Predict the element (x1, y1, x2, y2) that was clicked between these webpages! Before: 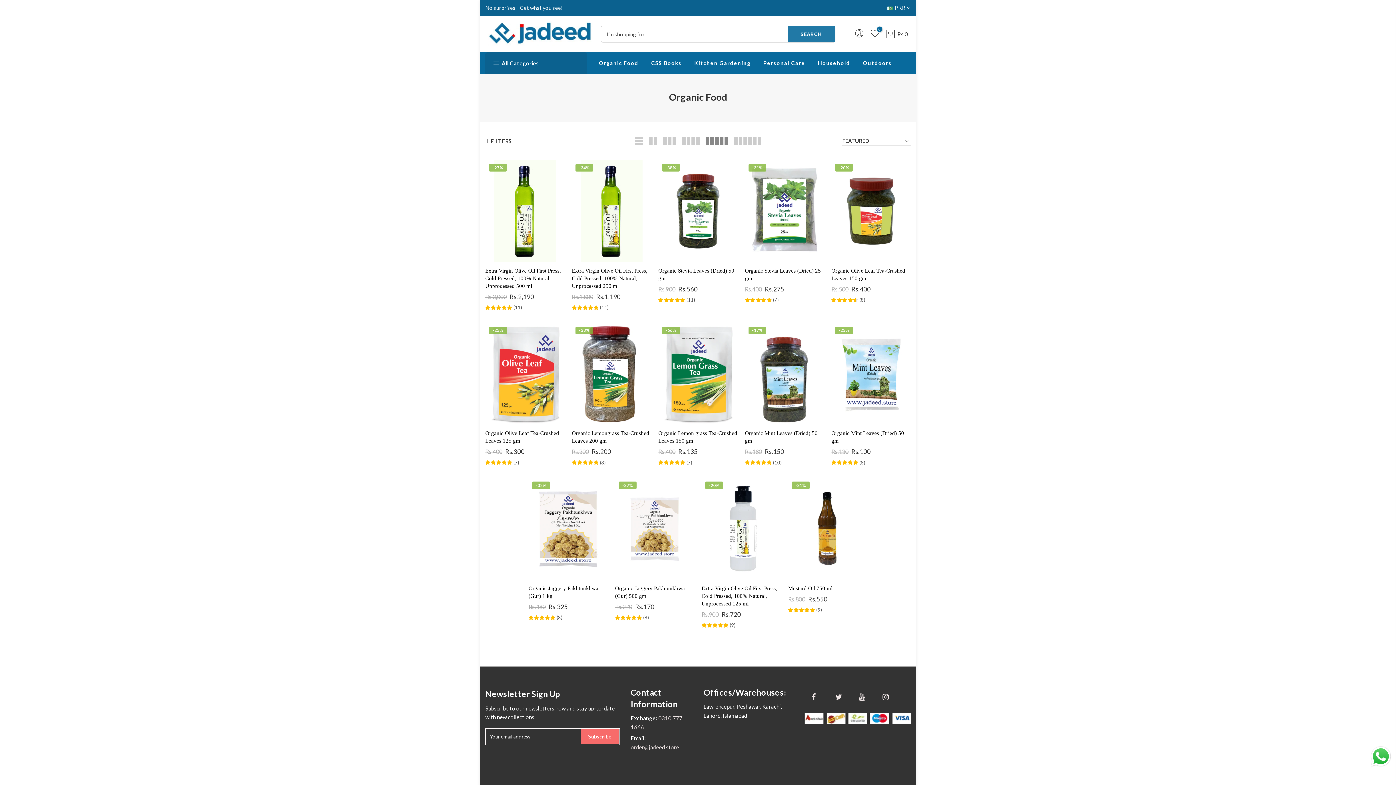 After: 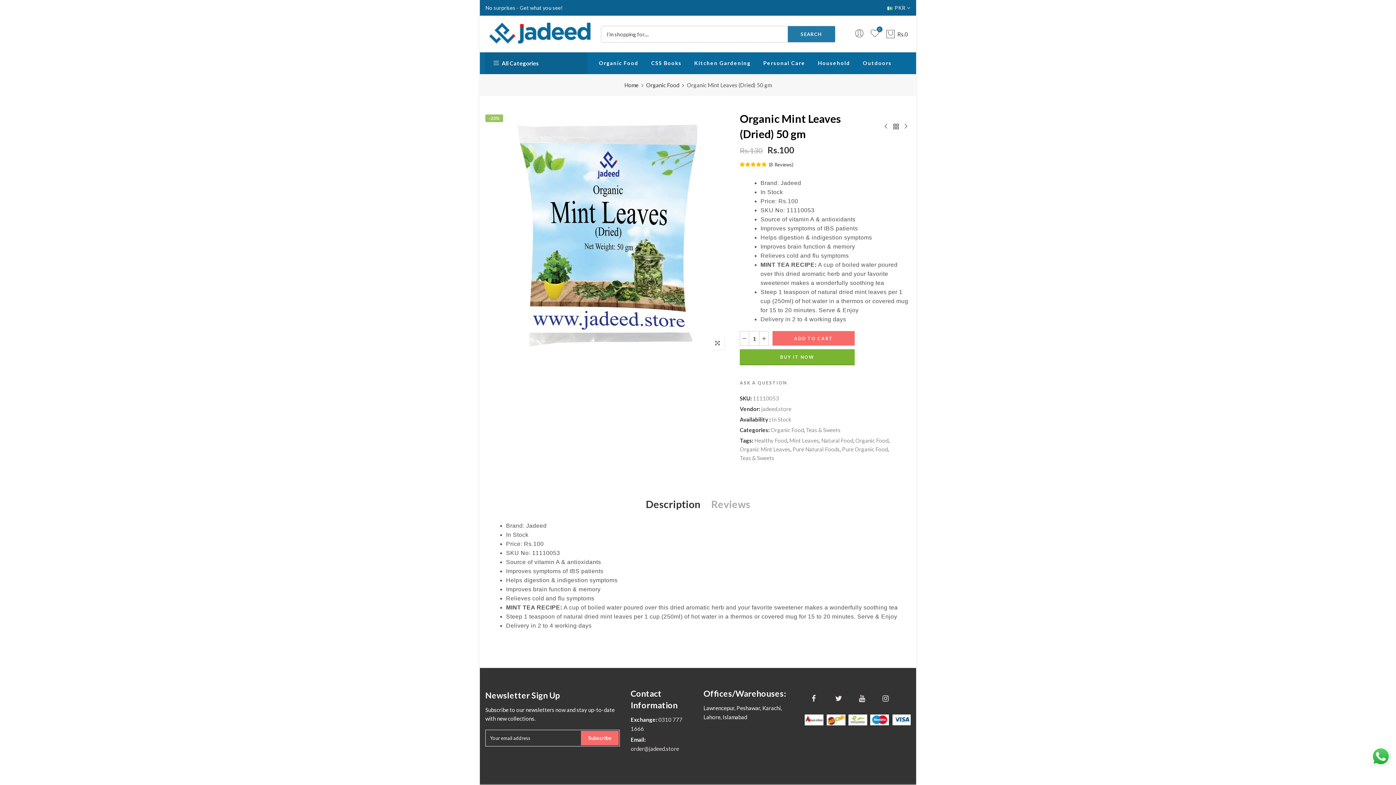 Action: bbox: (831, 323, 910, 424)